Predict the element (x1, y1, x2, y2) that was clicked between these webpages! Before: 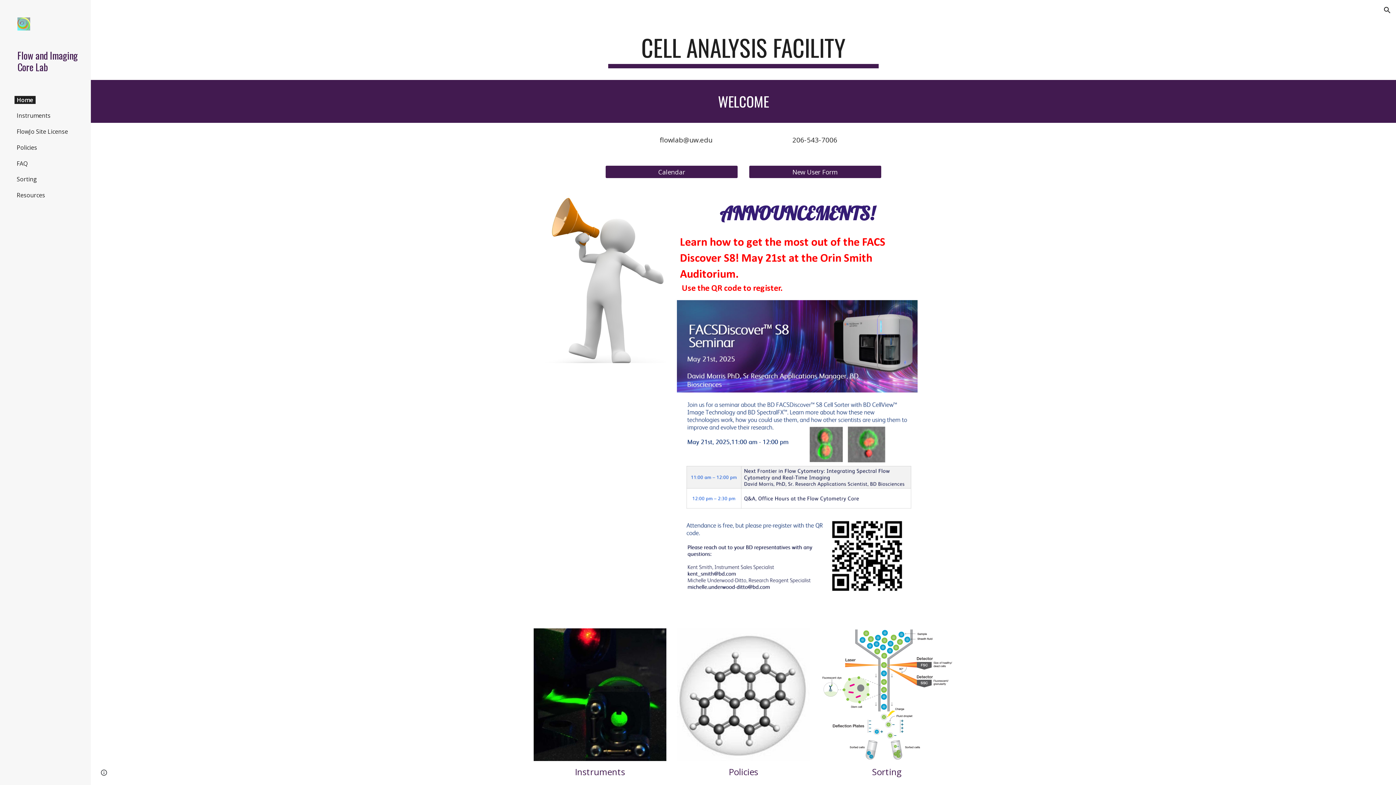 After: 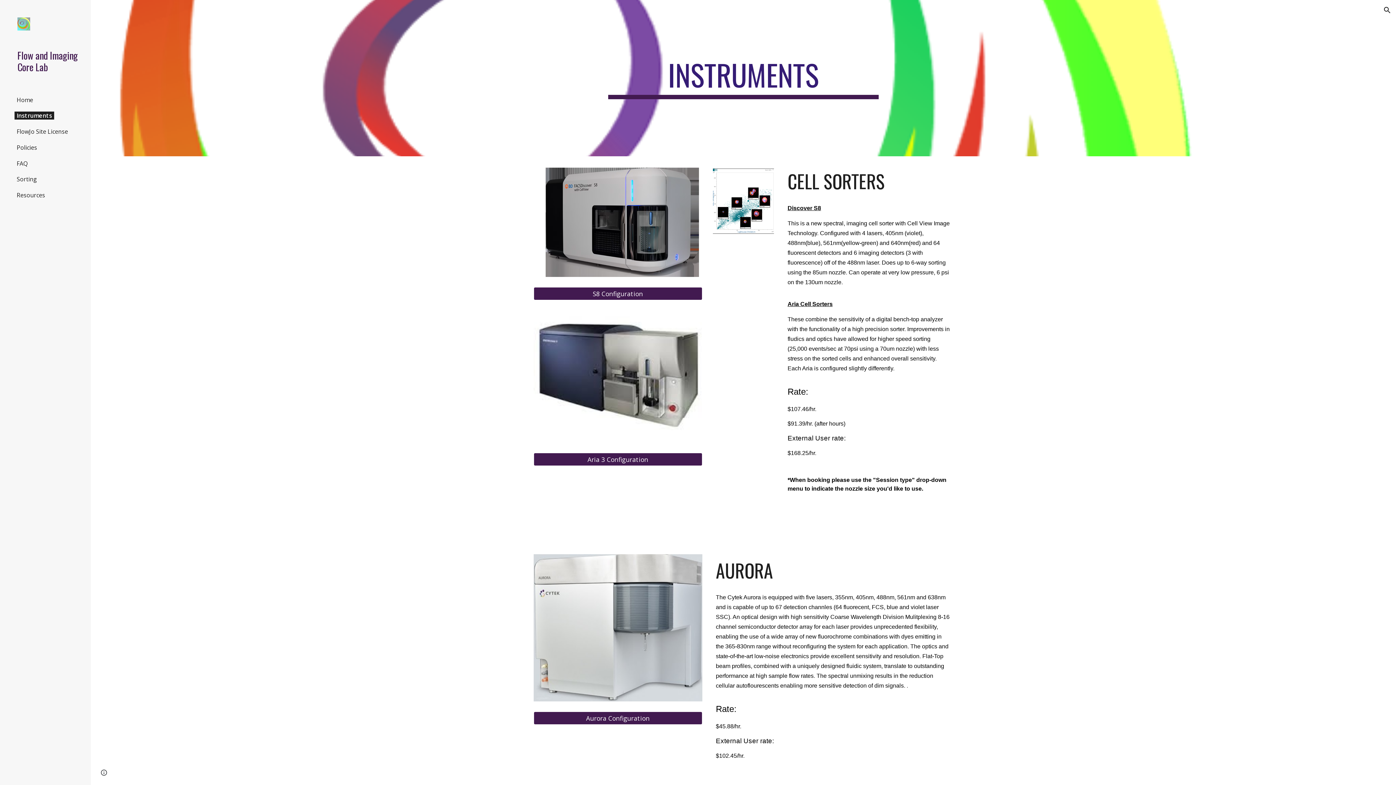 Action: bbox: (533, 628, 666, 761)